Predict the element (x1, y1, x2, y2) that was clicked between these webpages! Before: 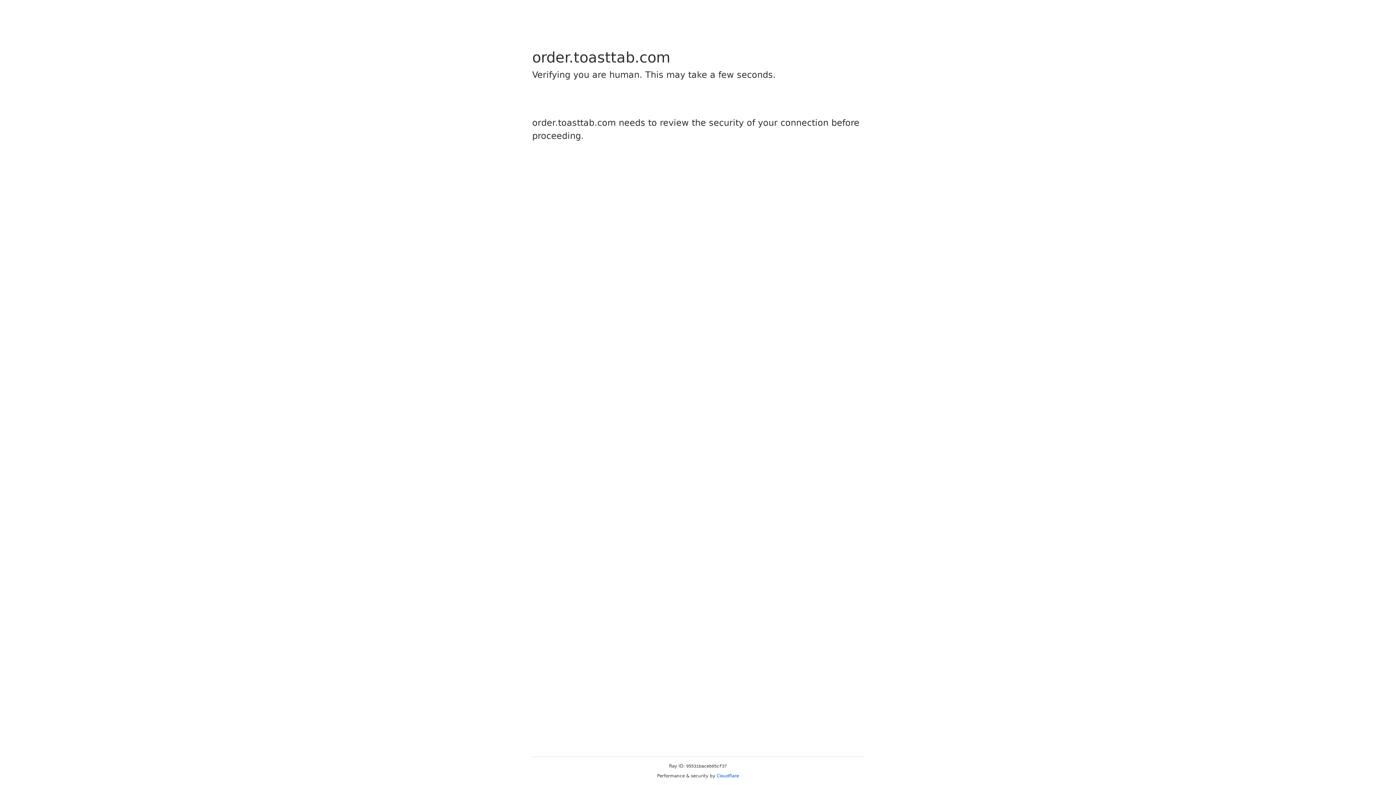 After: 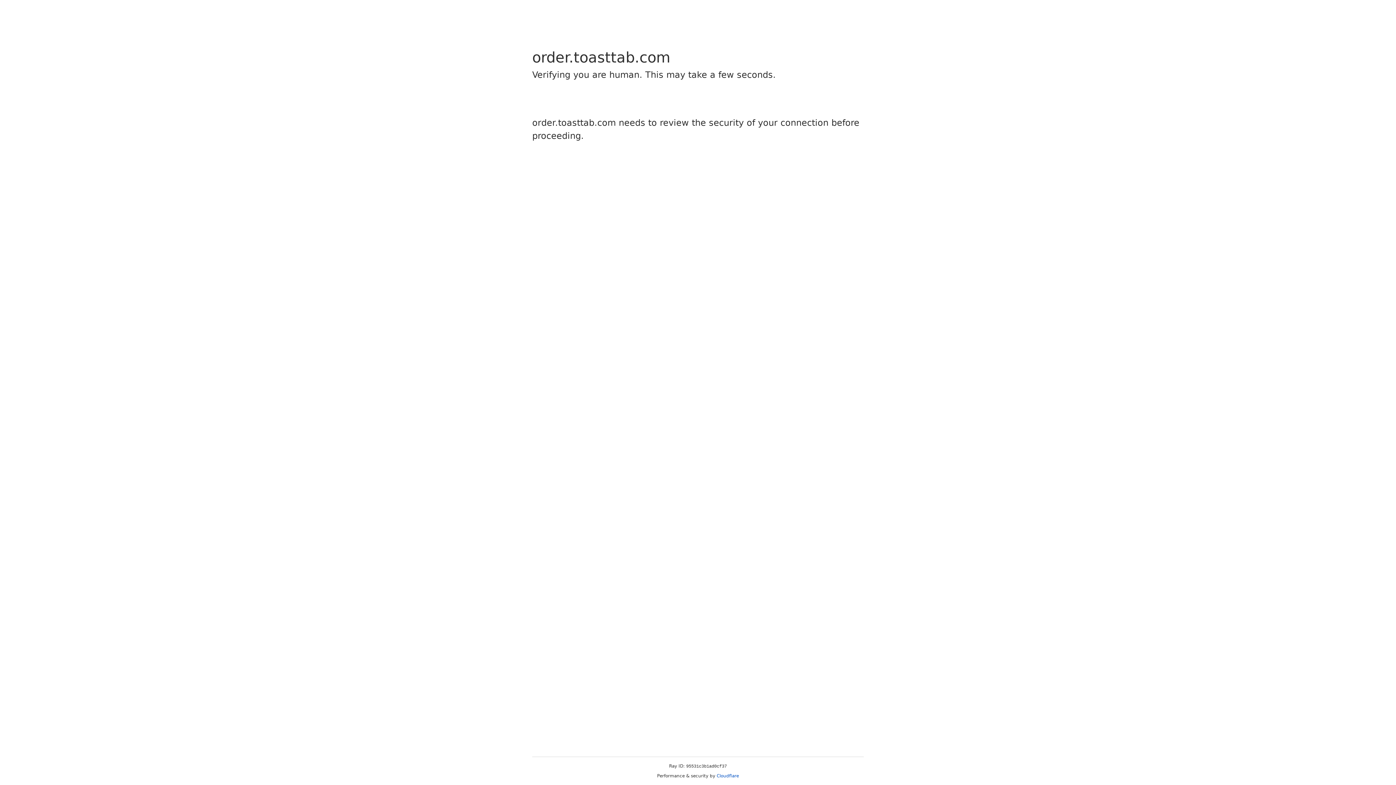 Action: label: Cloudflare bbox: (716, 773, 739, 778)